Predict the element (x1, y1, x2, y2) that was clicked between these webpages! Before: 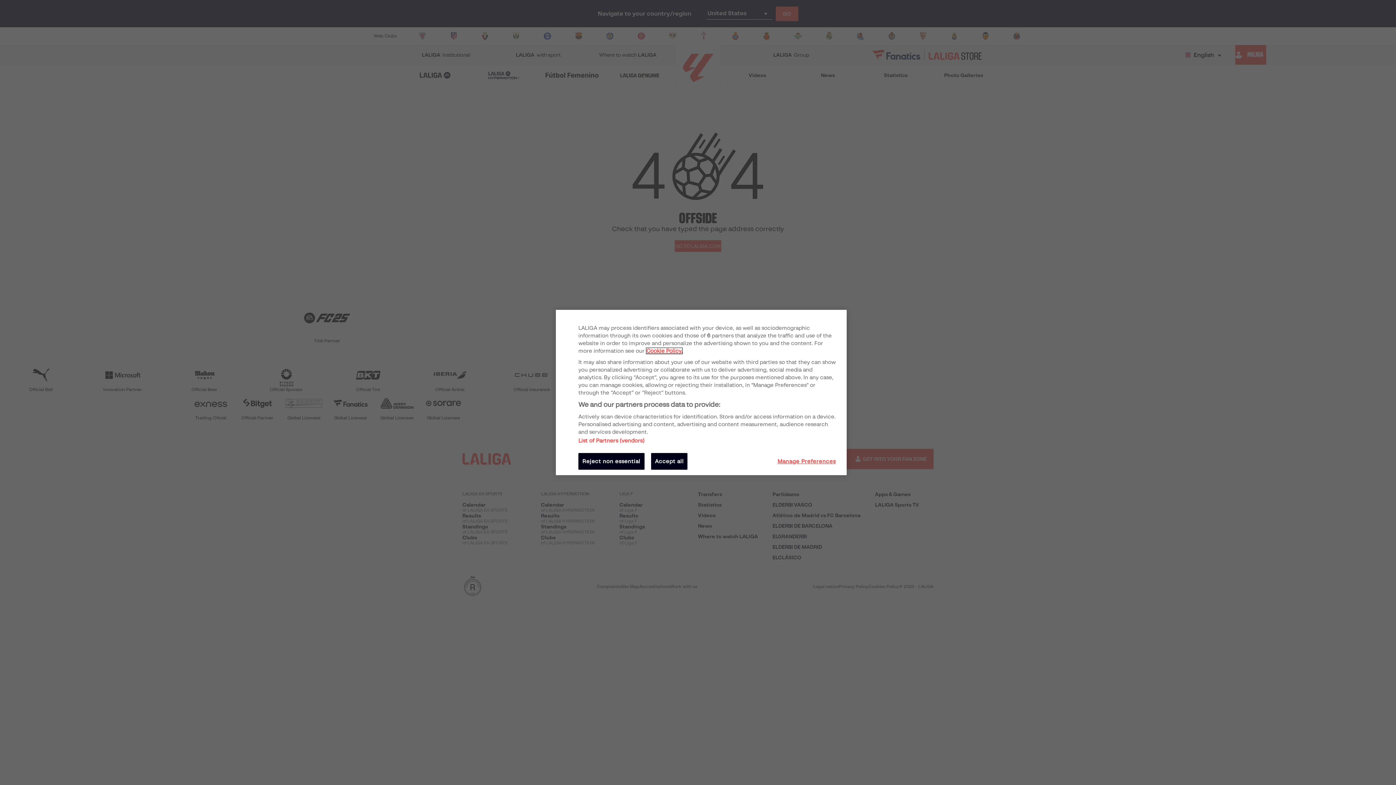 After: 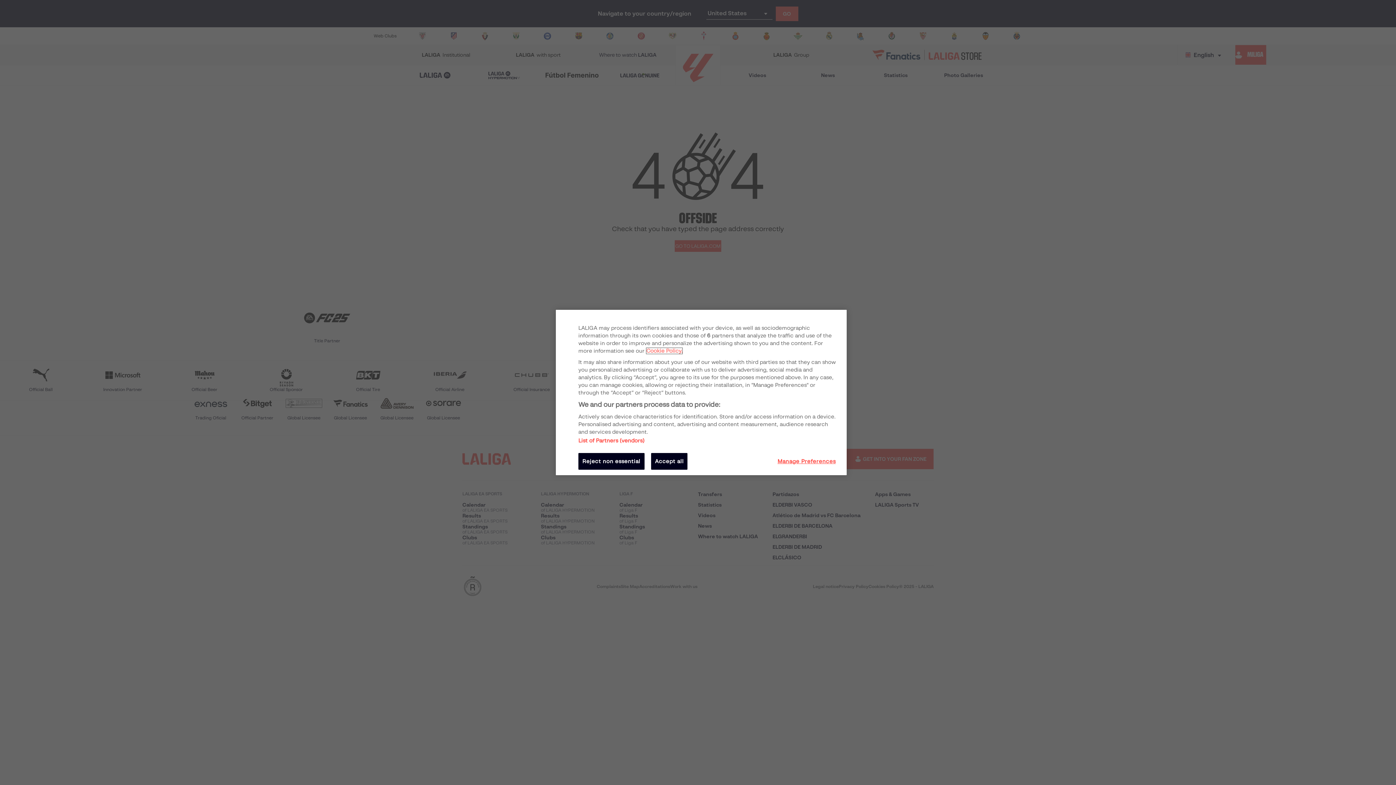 Action: label: More information about your privacy, opens in a new tab bbox: (646, 348, 682, 354)